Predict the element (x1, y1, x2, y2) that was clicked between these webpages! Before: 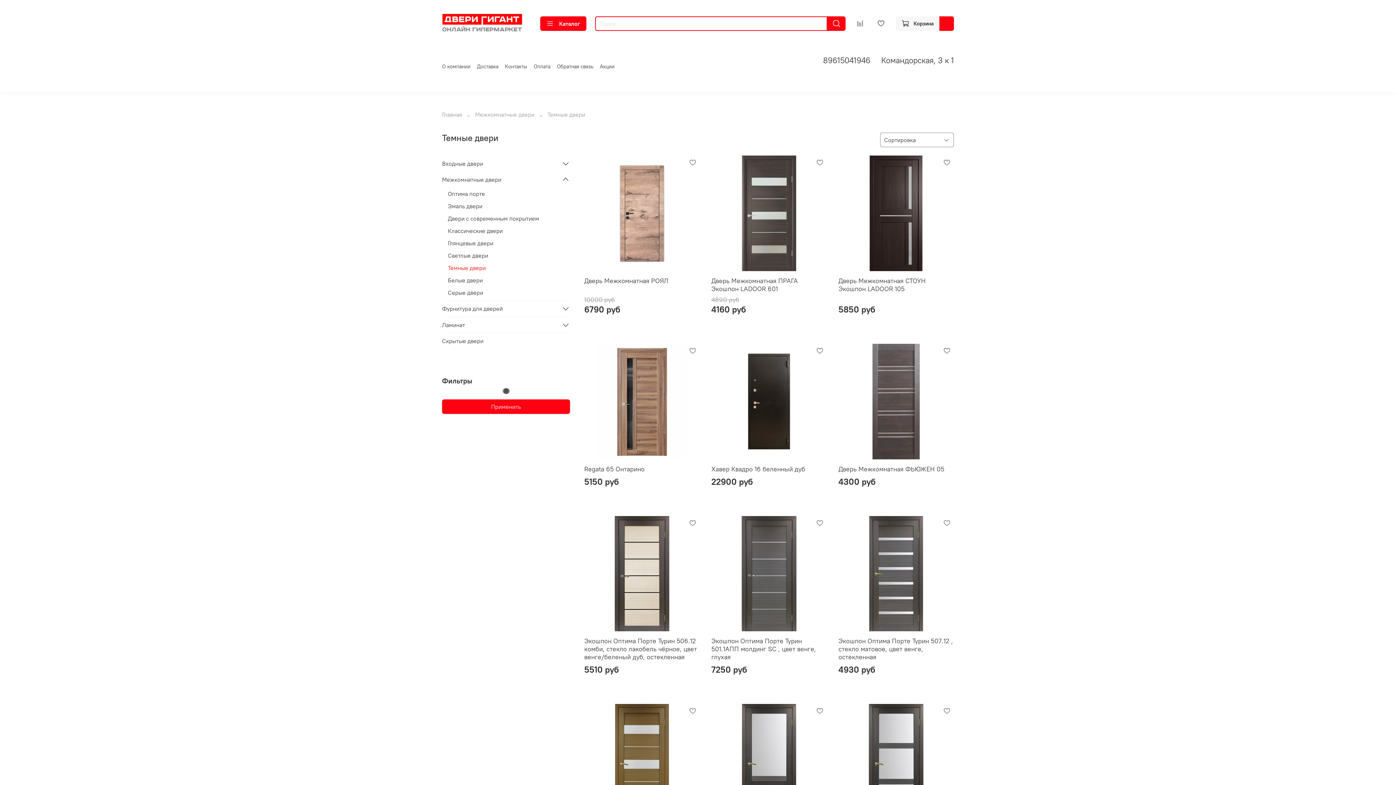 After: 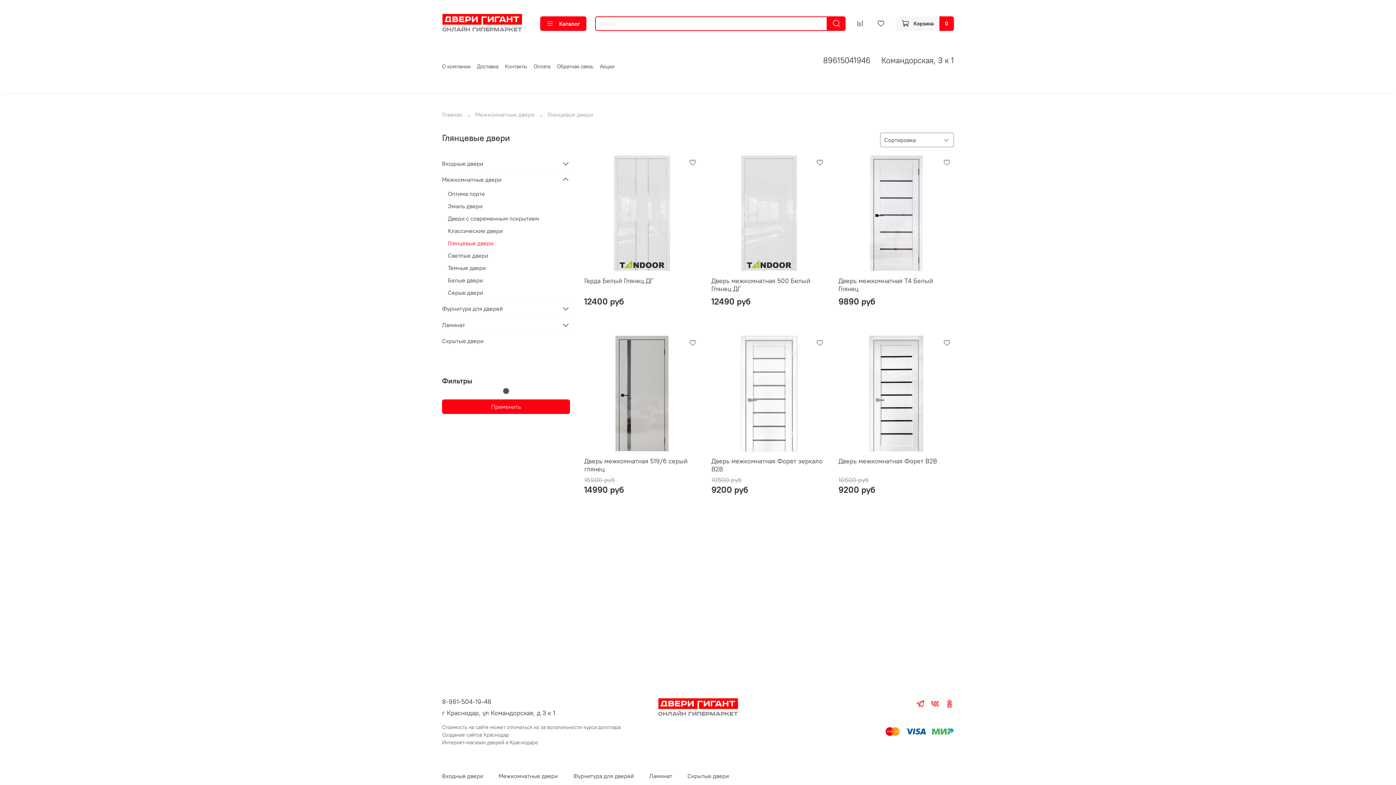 Action: label: Глянцевые двери bbox: (448, 237, 570, 249)